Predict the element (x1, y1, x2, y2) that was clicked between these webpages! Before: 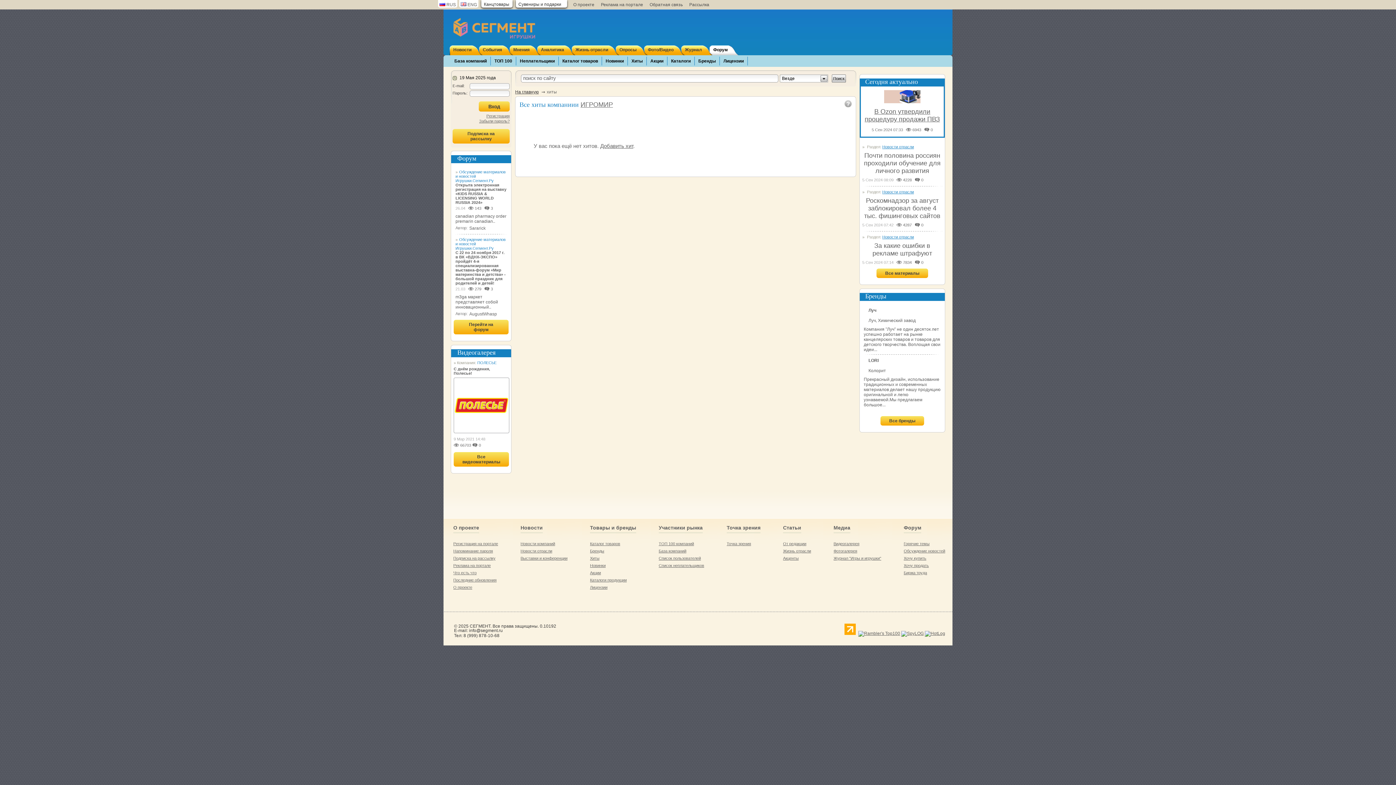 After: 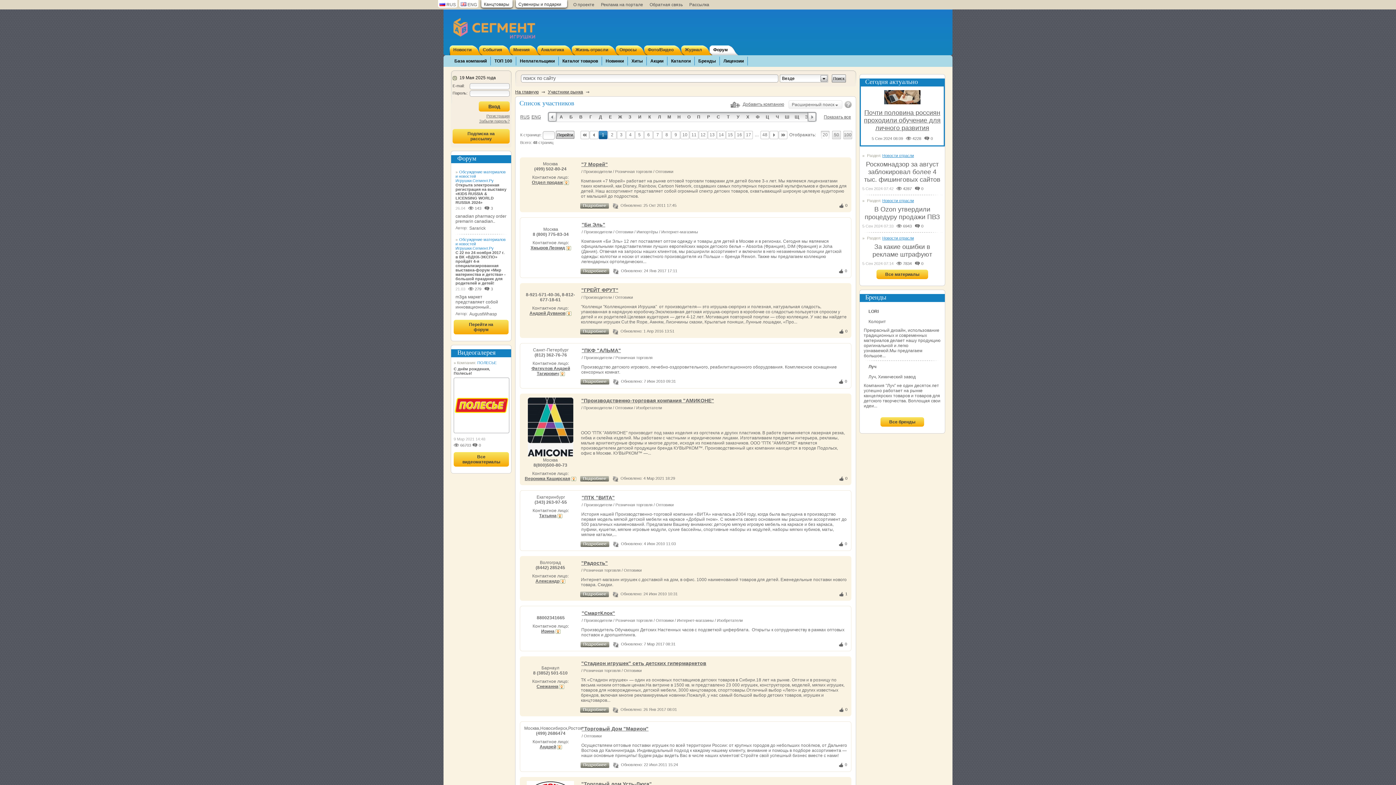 Action: label: База компаний bbox: (454, 58, 486, 63)